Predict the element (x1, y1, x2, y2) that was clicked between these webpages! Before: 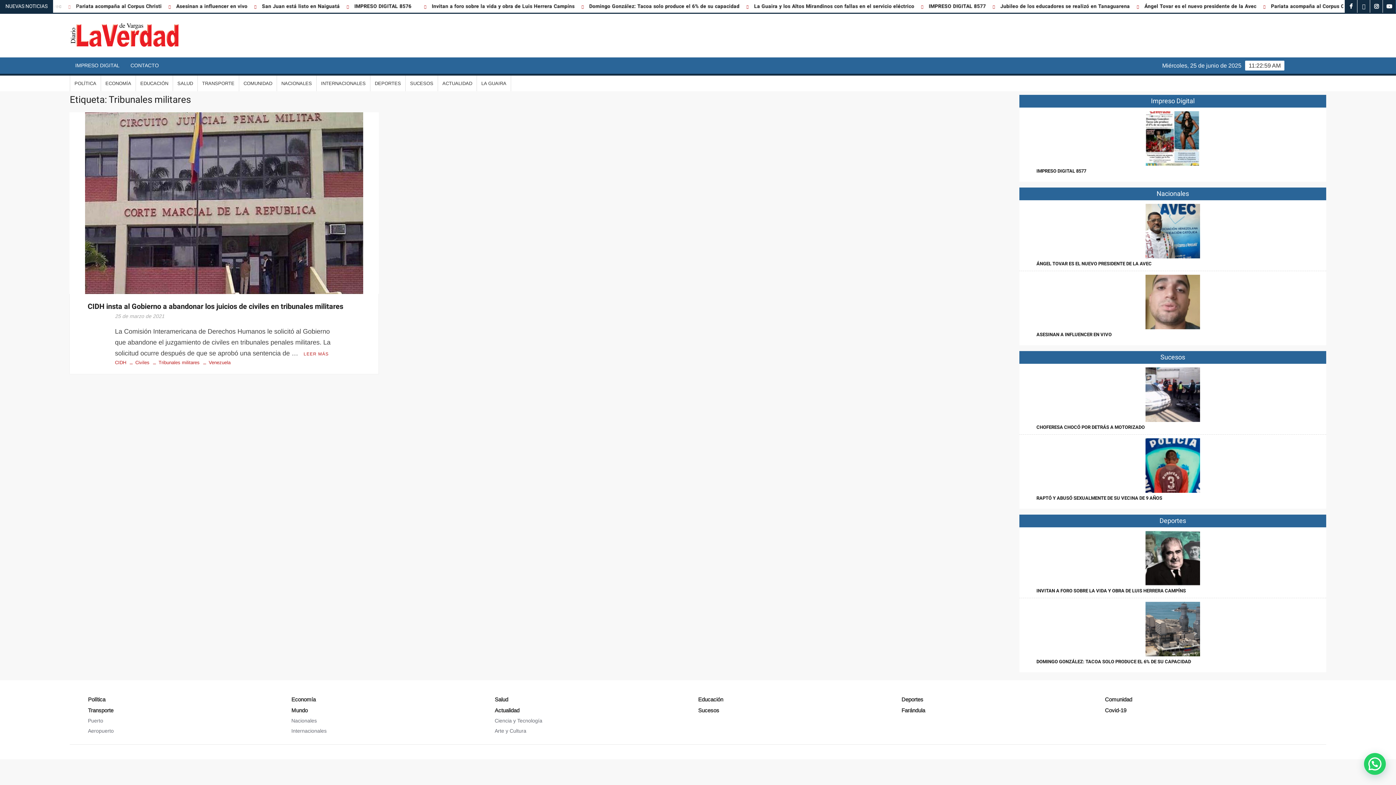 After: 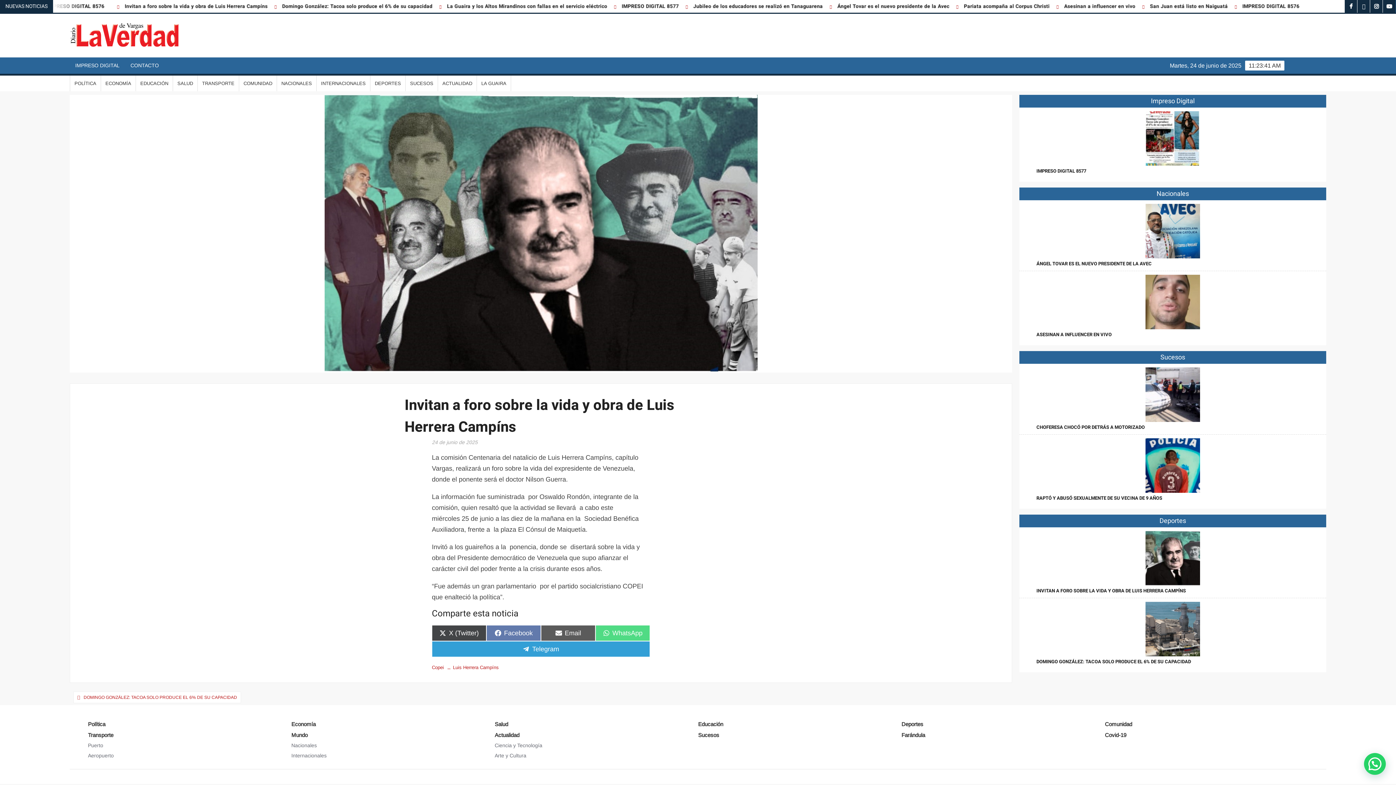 Action: bbox: (1036, 587, 1186, 594) label: INVITAN A FORO SOBRE LA VIDA Y OBRA DE LUIS HERRERA CAMPÍNS